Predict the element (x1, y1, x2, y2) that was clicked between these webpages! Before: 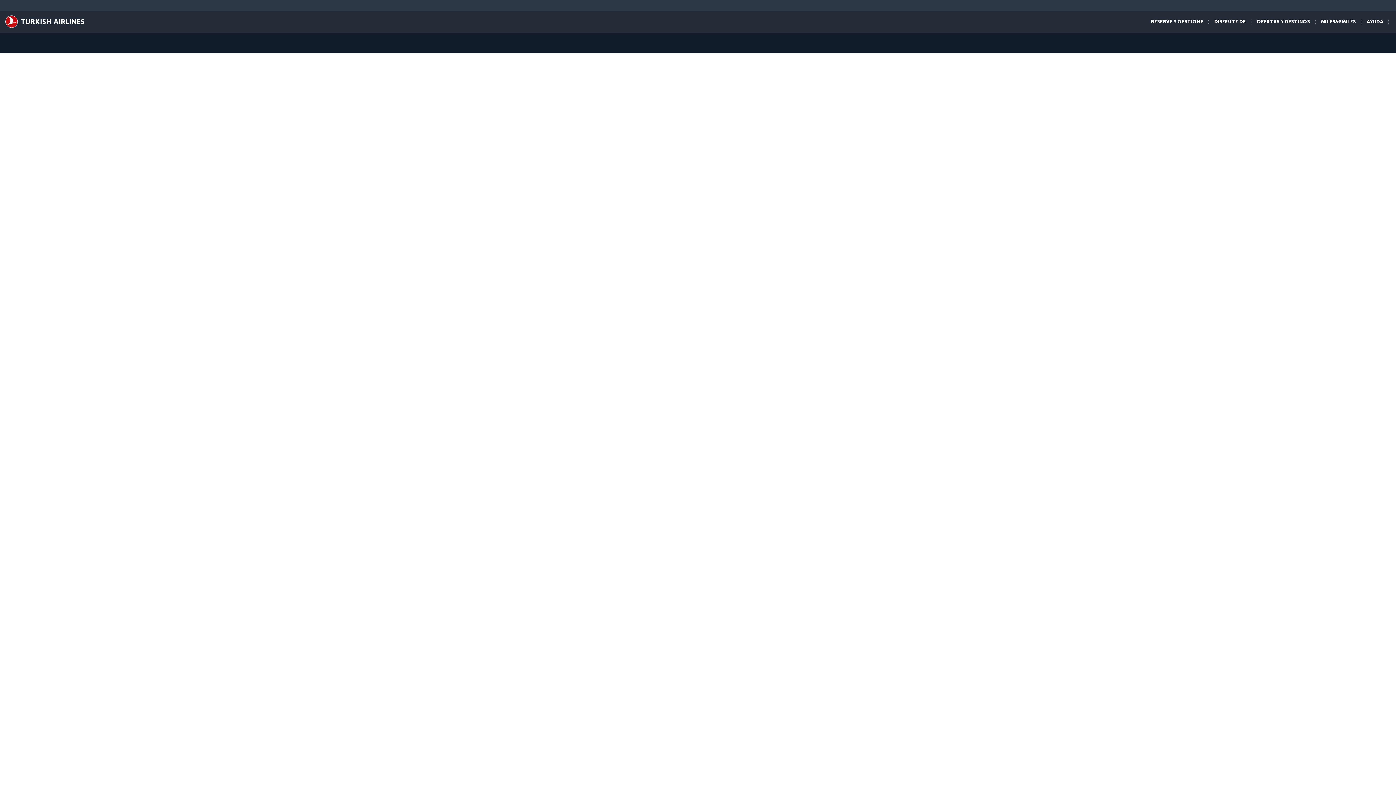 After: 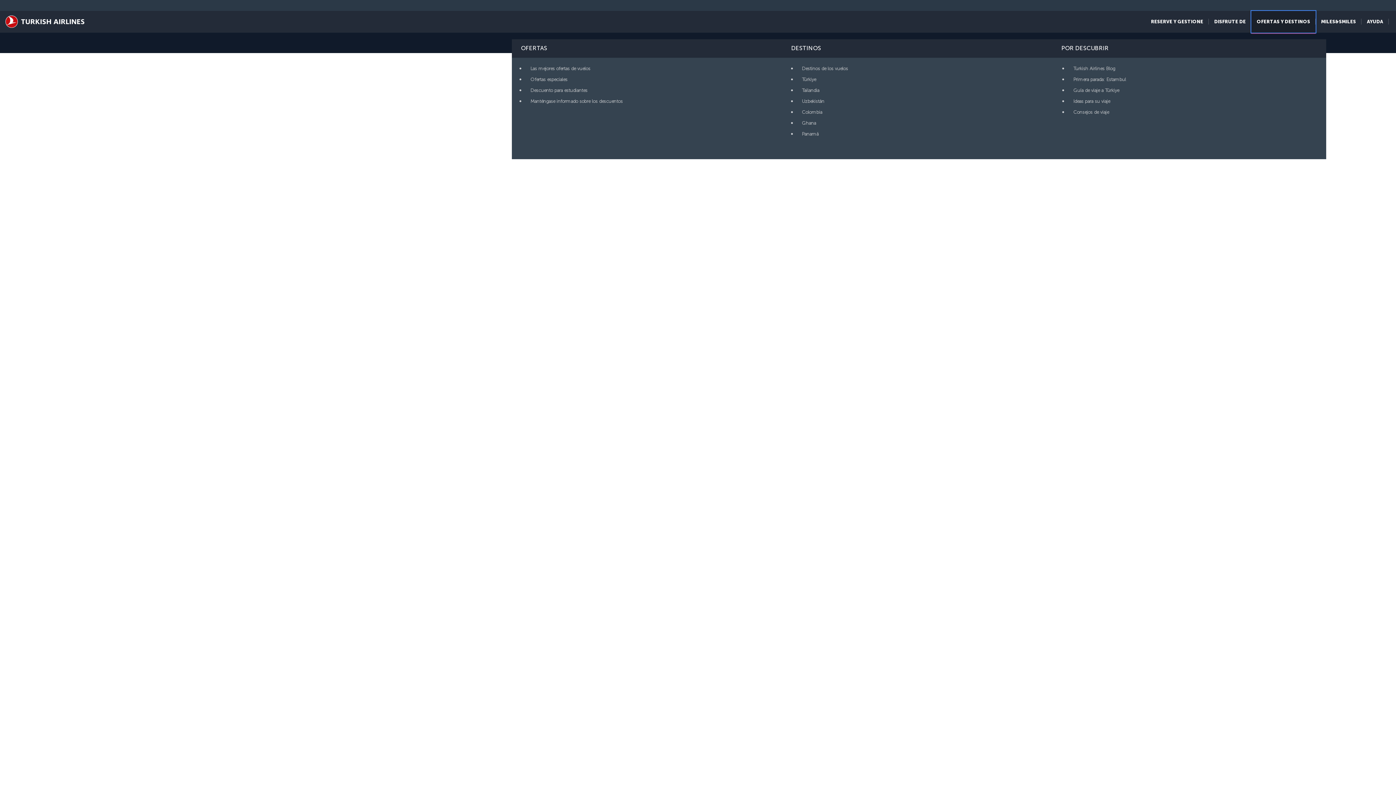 Action: bbox: (1251, 10, 1316, 32) label: OFERTAS Y DESTINOS